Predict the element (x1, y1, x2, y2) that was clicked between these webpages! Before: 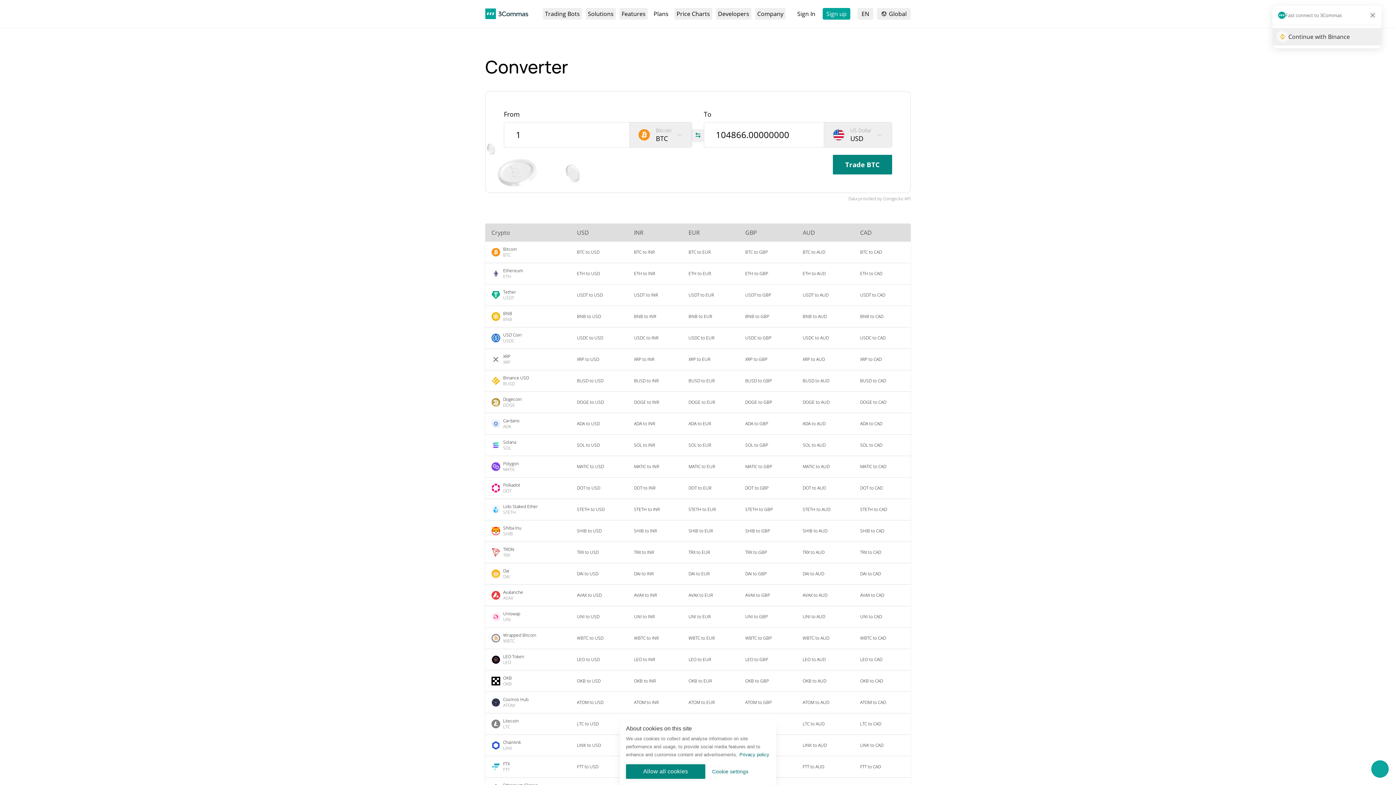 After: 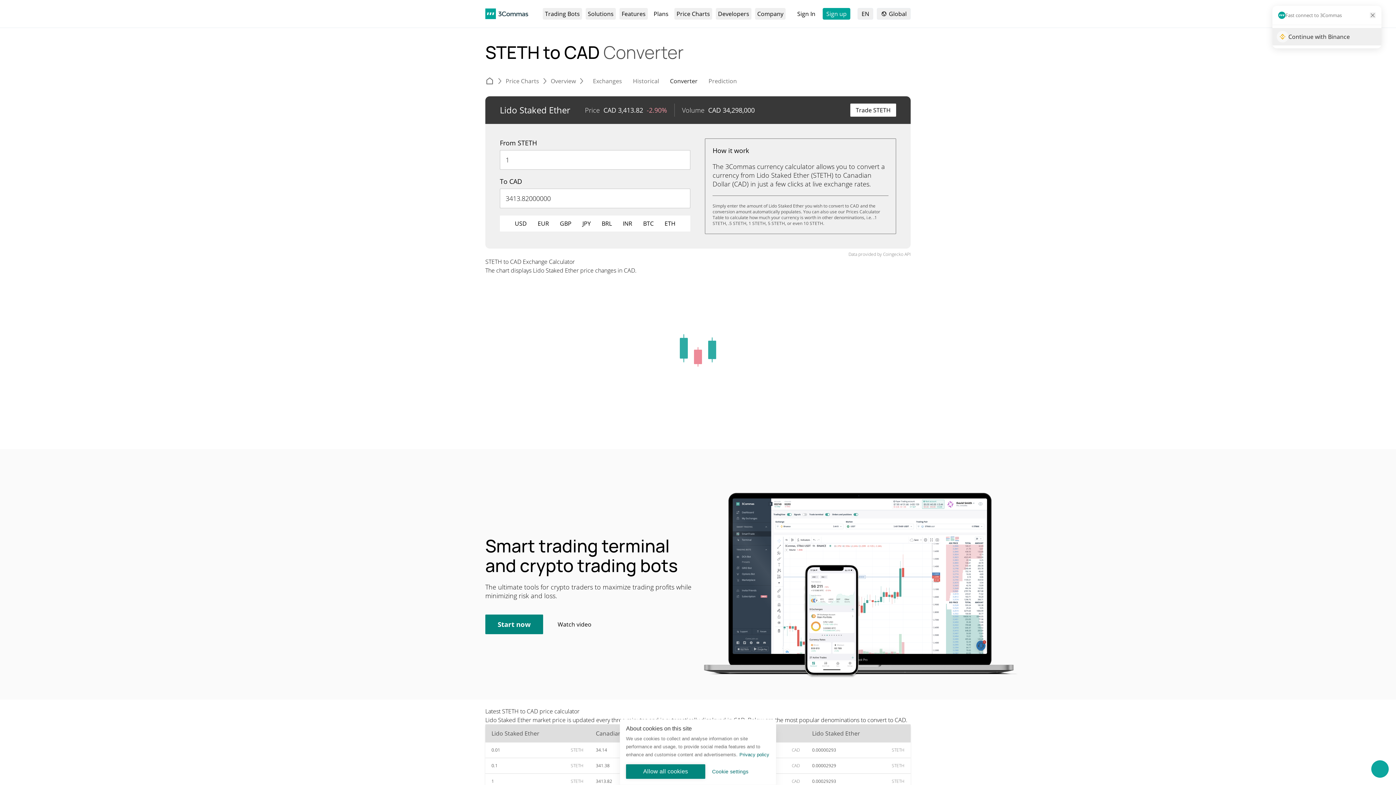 Action: bbox: (854, 502, 910, 517) label: STETH to CAD